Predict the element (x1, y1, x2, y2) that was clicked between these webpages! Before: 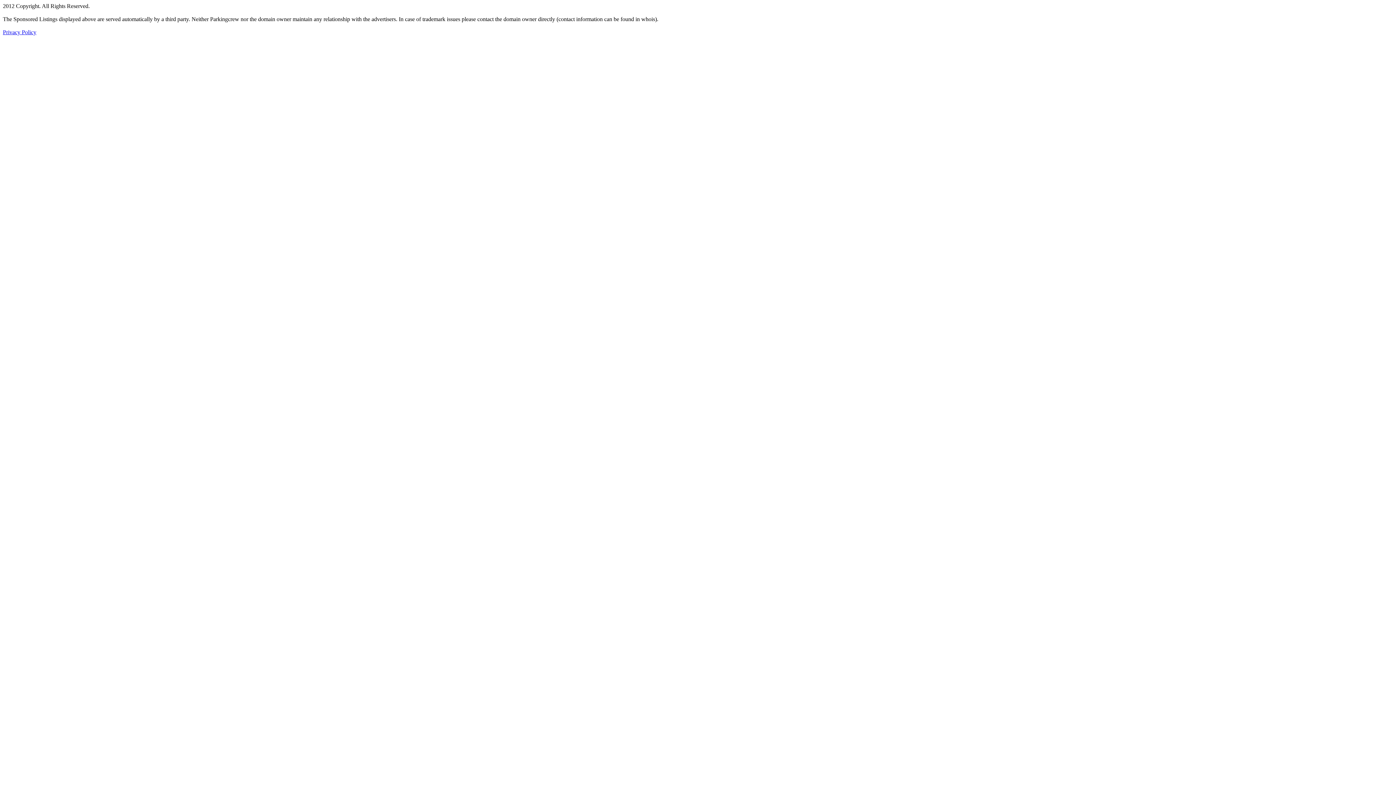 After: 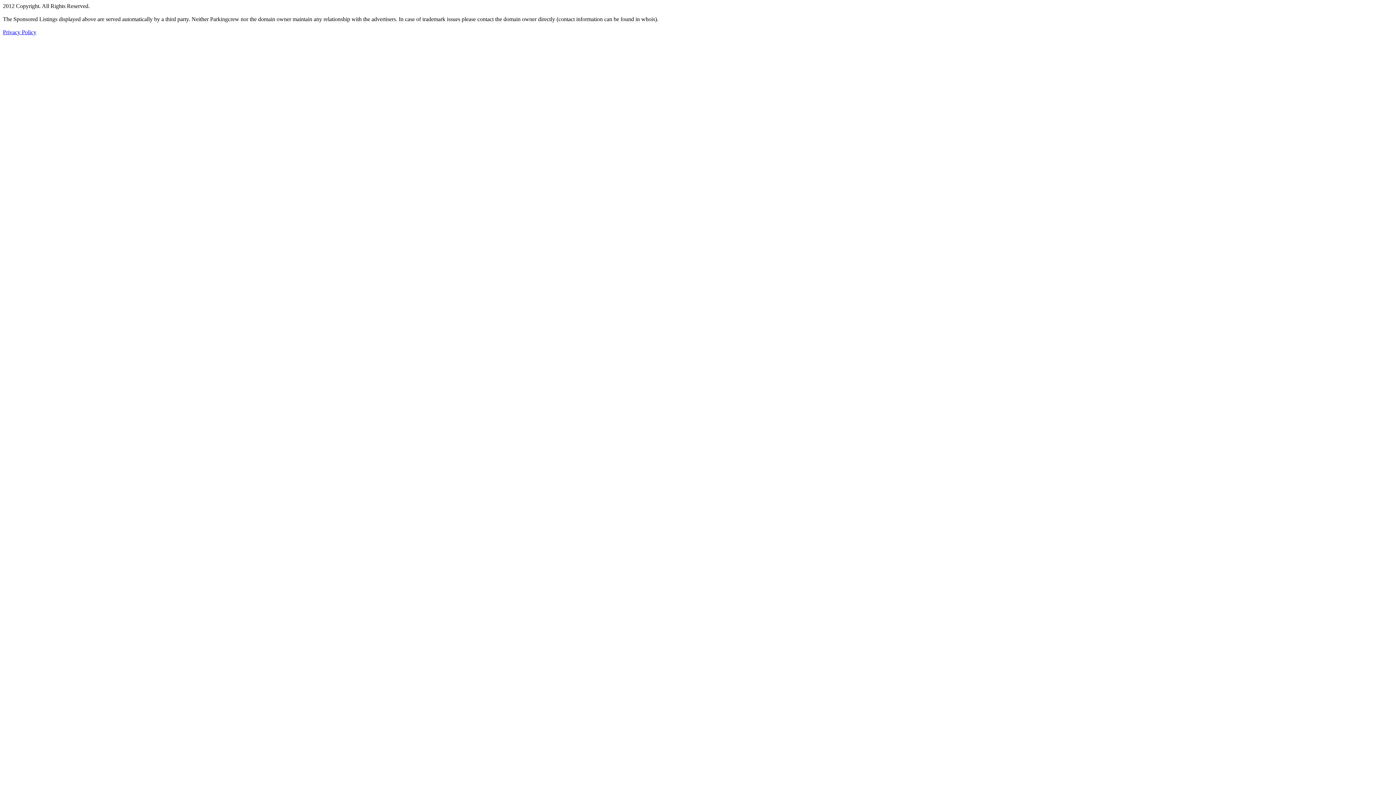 Action: bbox: (2, 29, 36, 35) label: Privacy Policy